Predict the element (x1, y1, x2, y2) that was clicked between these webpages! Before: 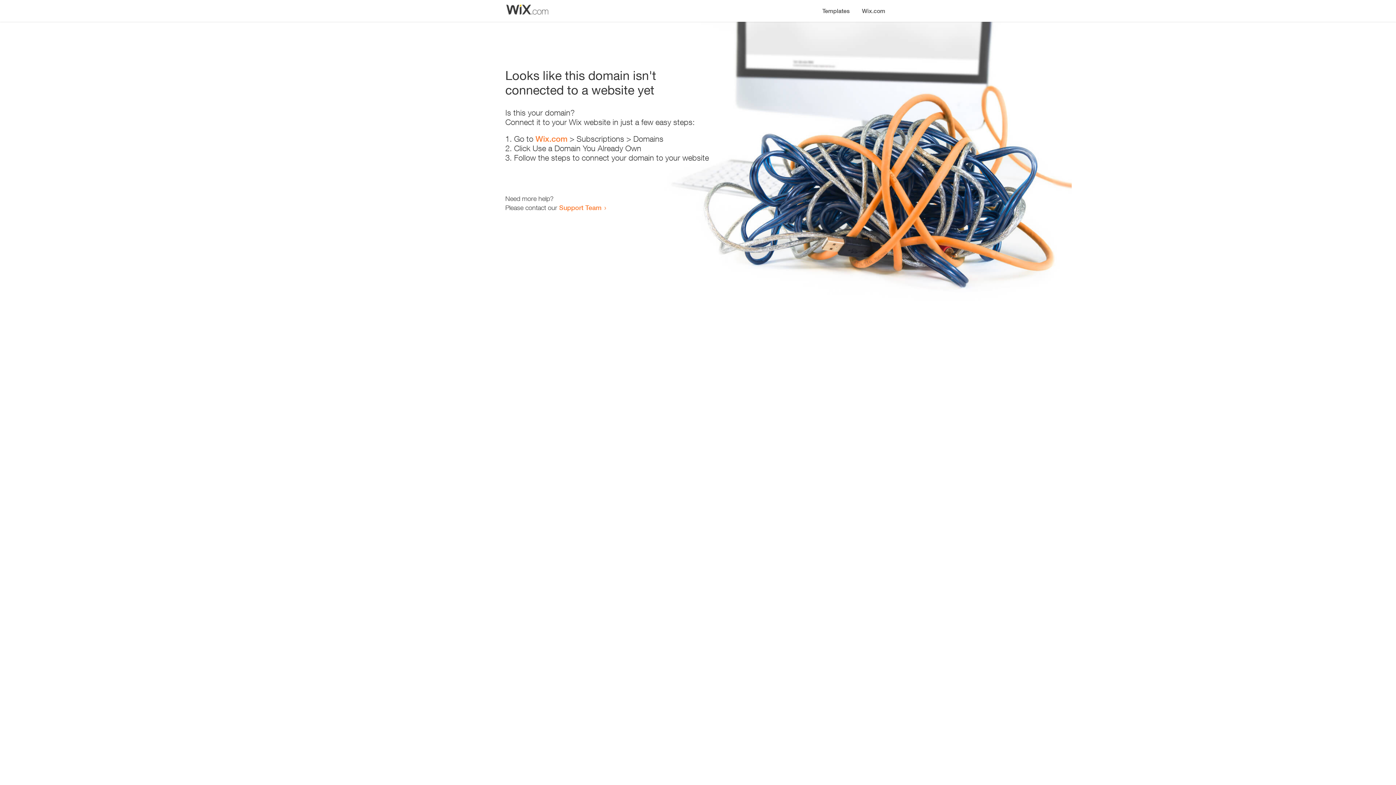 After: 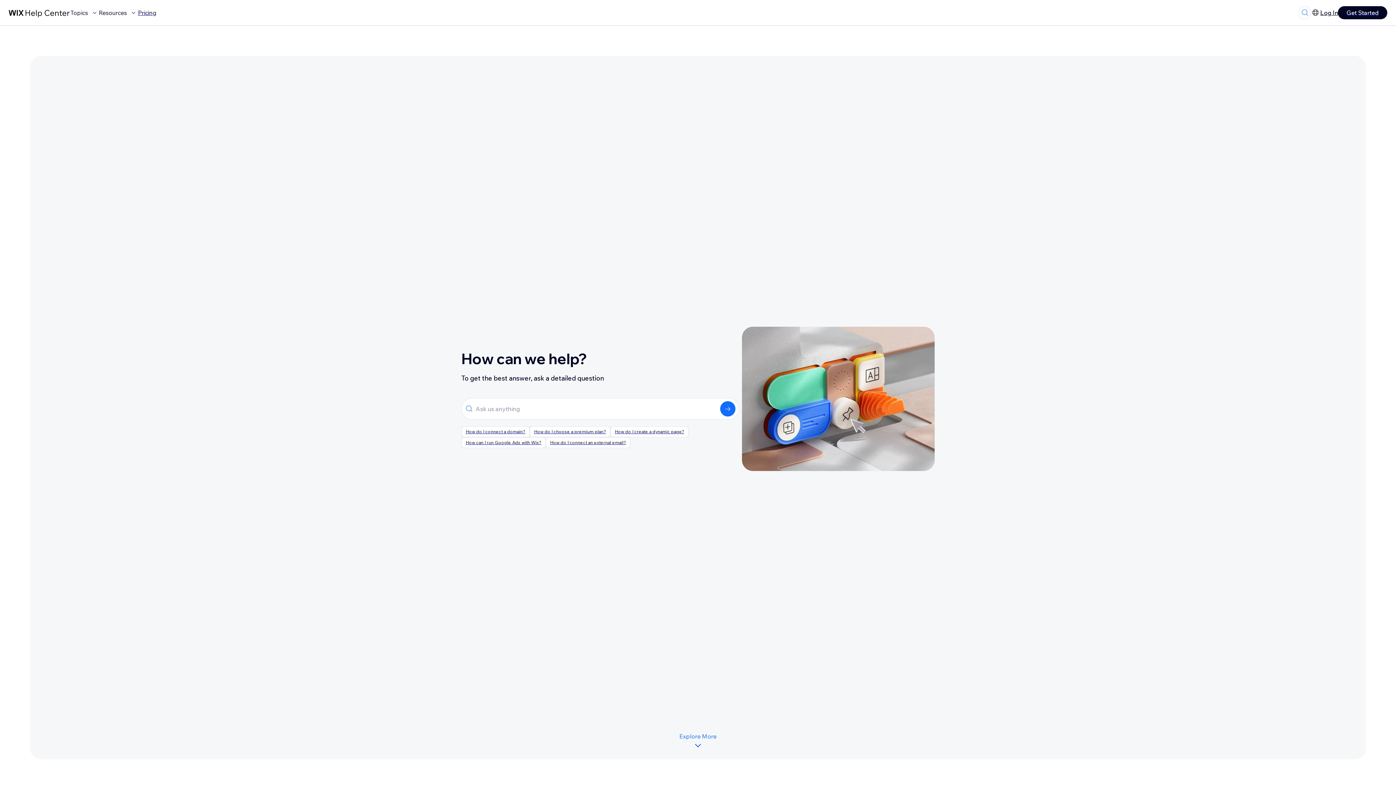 Action: bbox: (559, 203, 601, 211) label: Support Team